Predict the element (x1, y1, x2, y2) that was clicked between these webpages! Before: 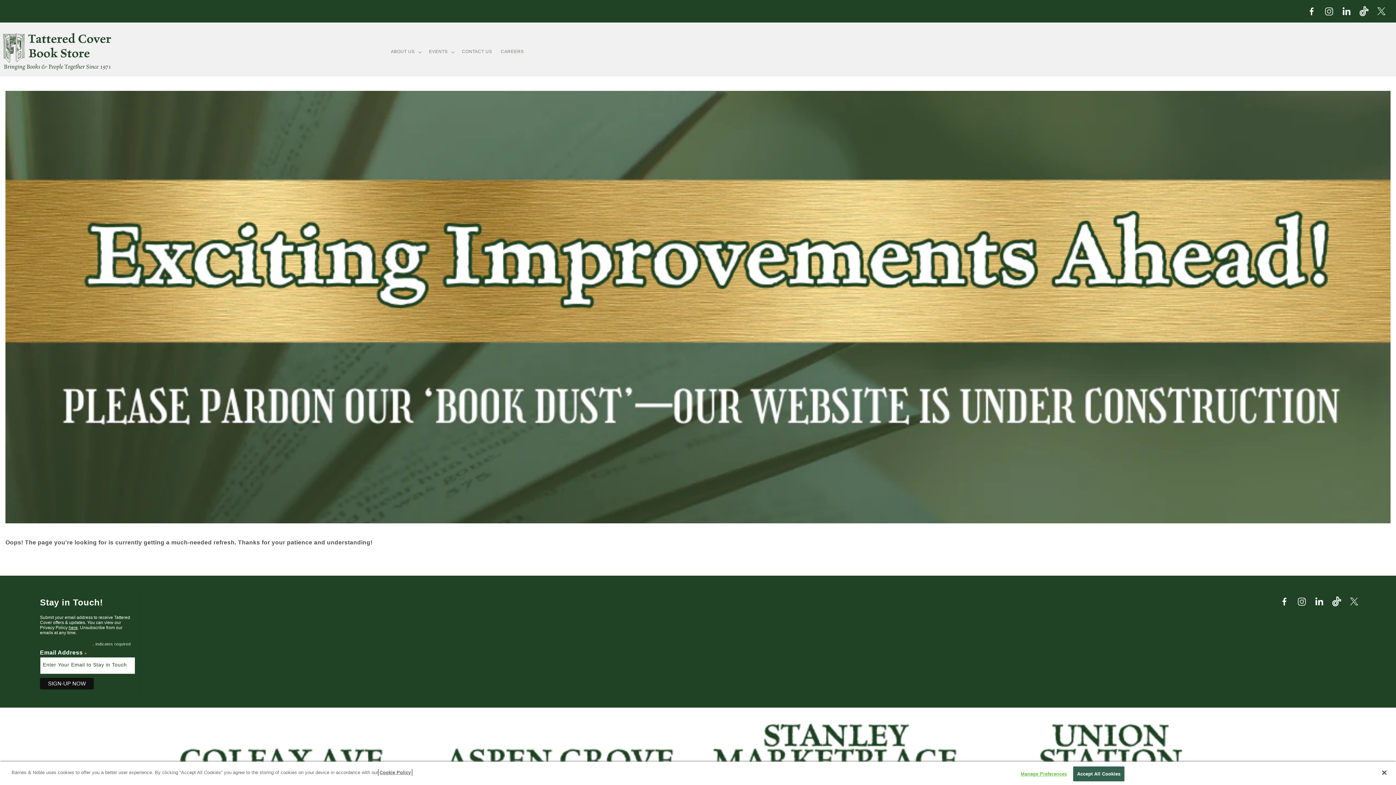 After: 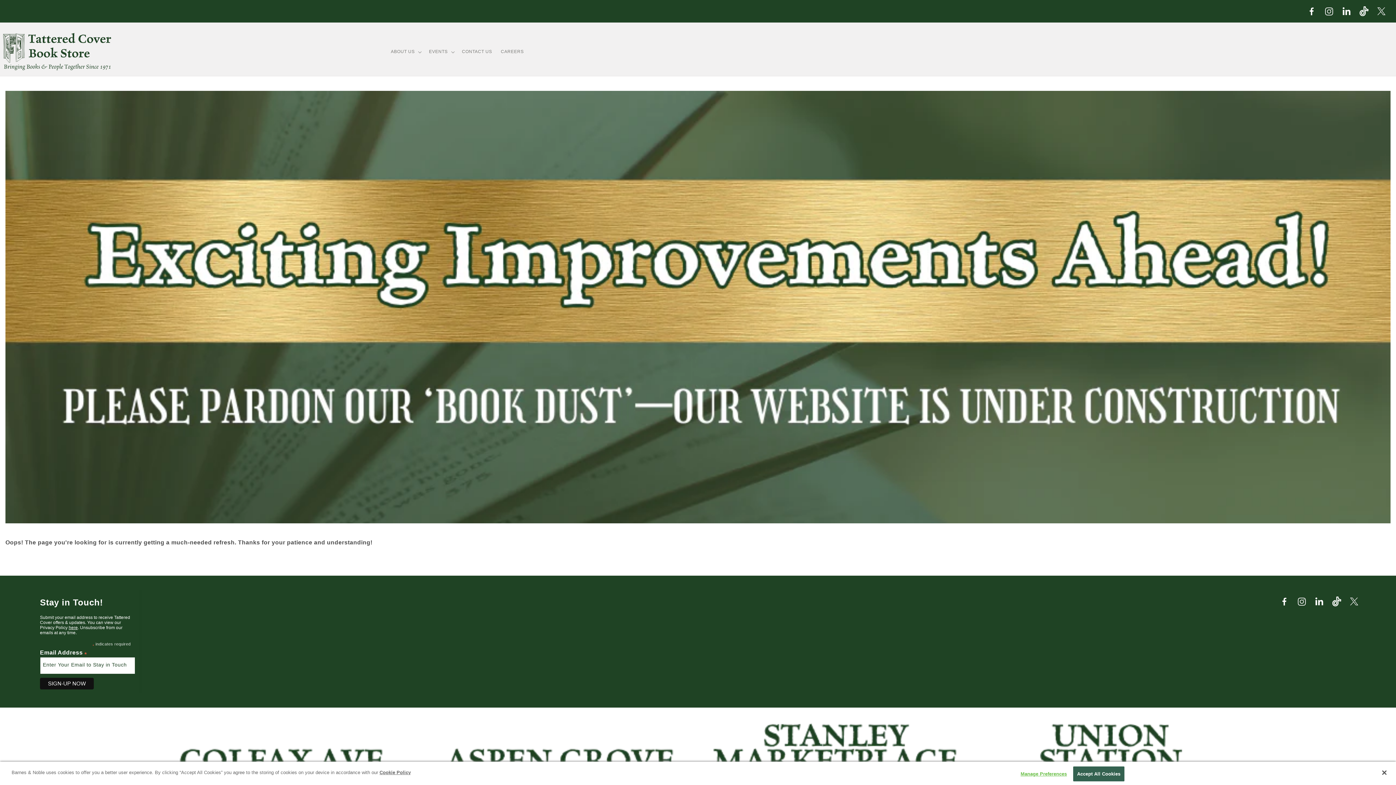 Action: bbox: (68, 625, 77, 630) label: here